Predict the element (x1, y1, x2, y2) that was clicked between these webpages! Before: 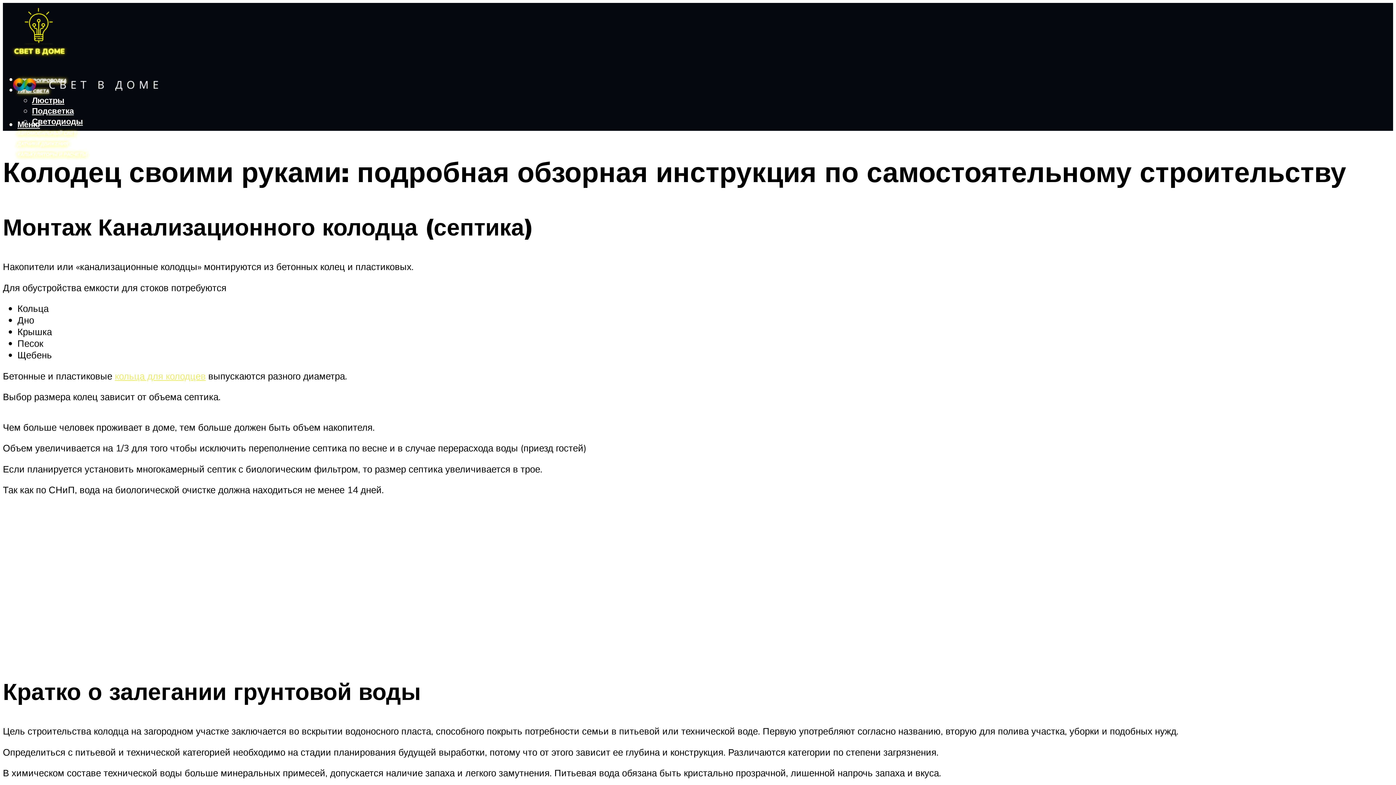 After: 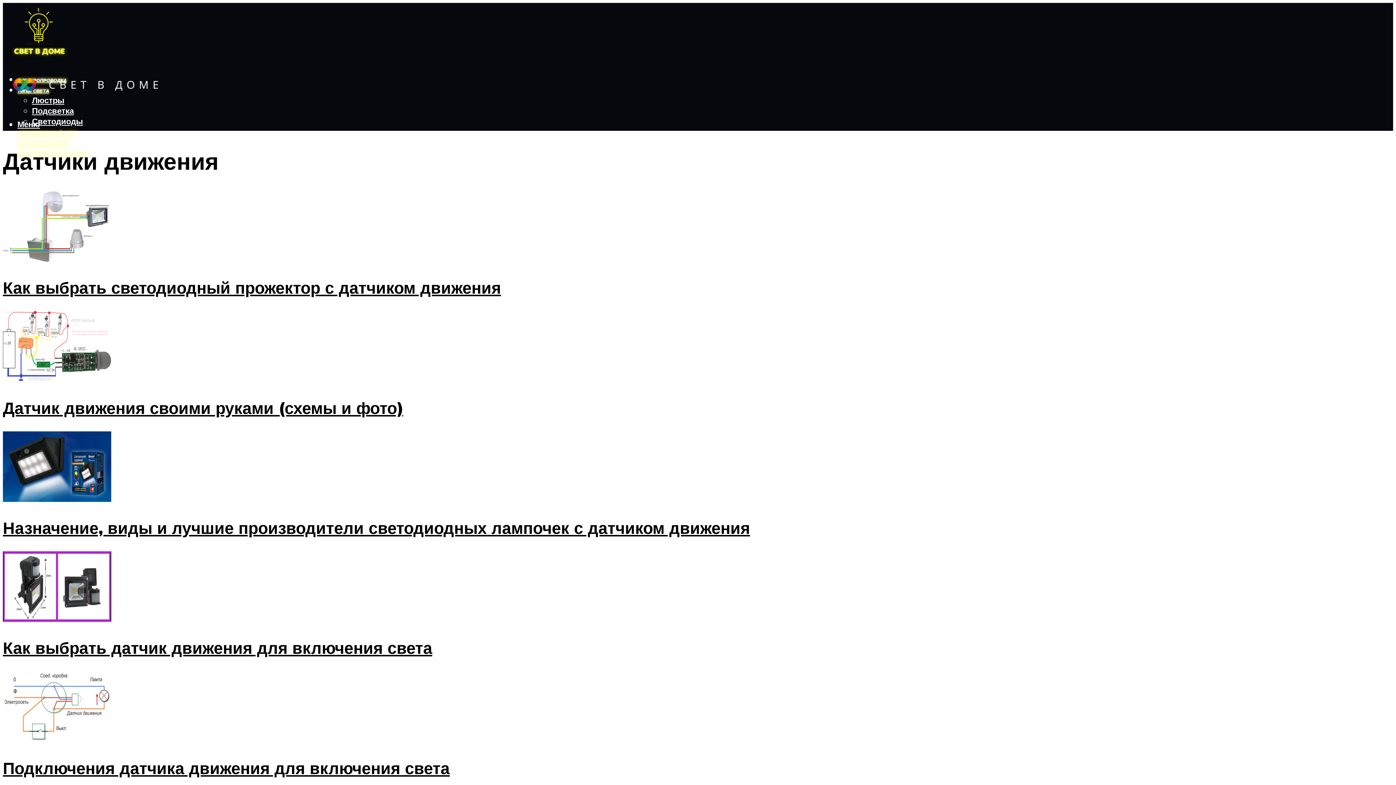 Action: label: ДАТЧИКИ ДВИЖЕНИЯ bbox: (17, 140, 68, 146)